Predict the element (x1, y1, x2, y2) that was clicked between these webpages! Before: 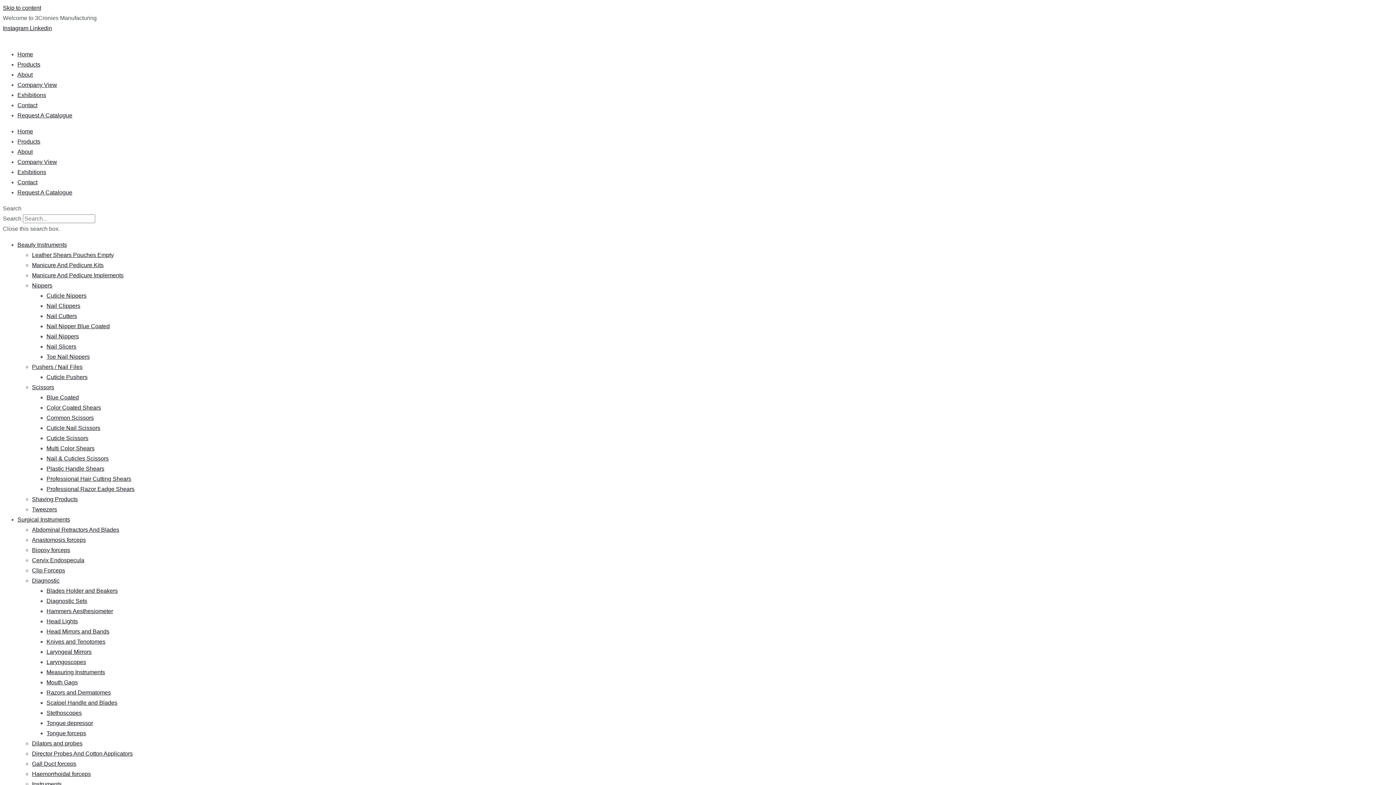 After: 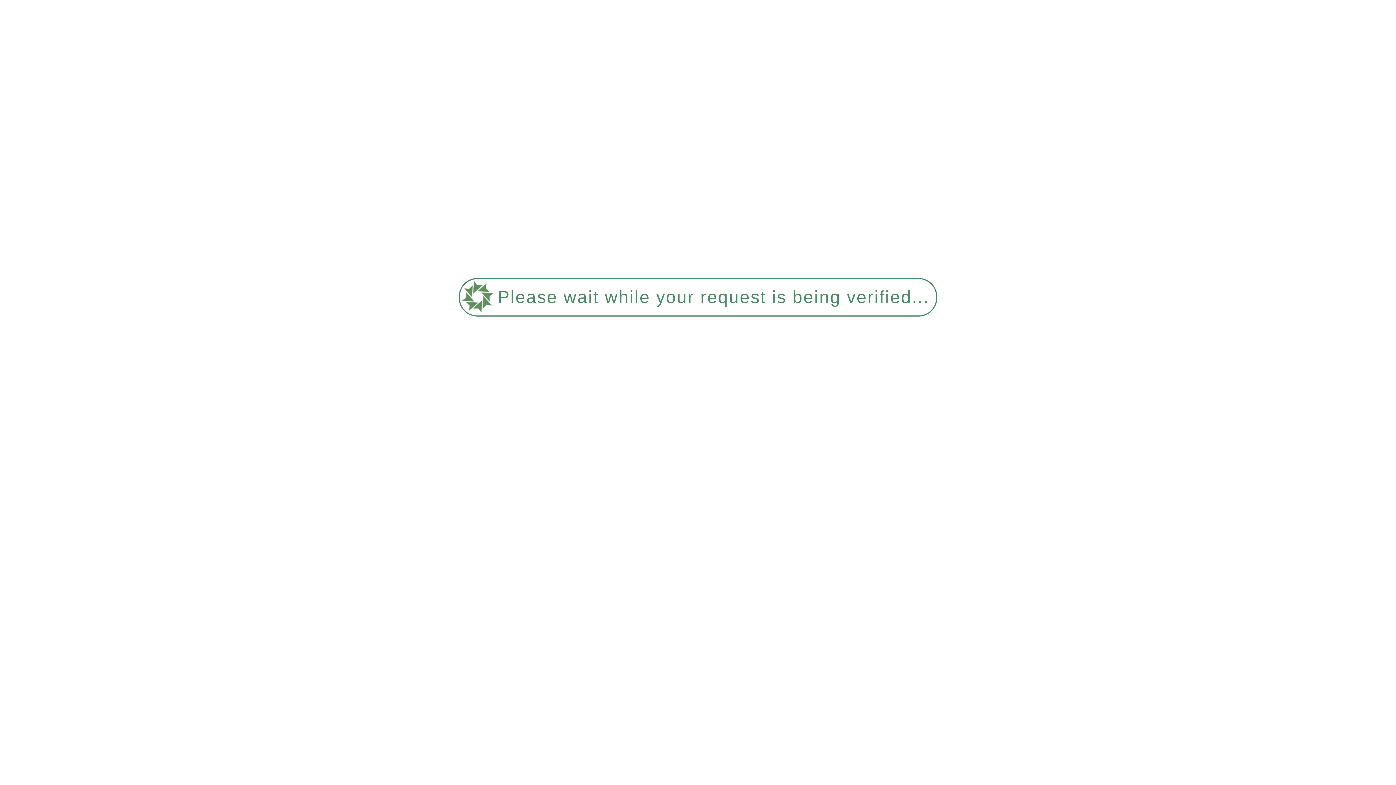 Action: bbox: (17, 112, 72, 118) label: Request A Catalogue